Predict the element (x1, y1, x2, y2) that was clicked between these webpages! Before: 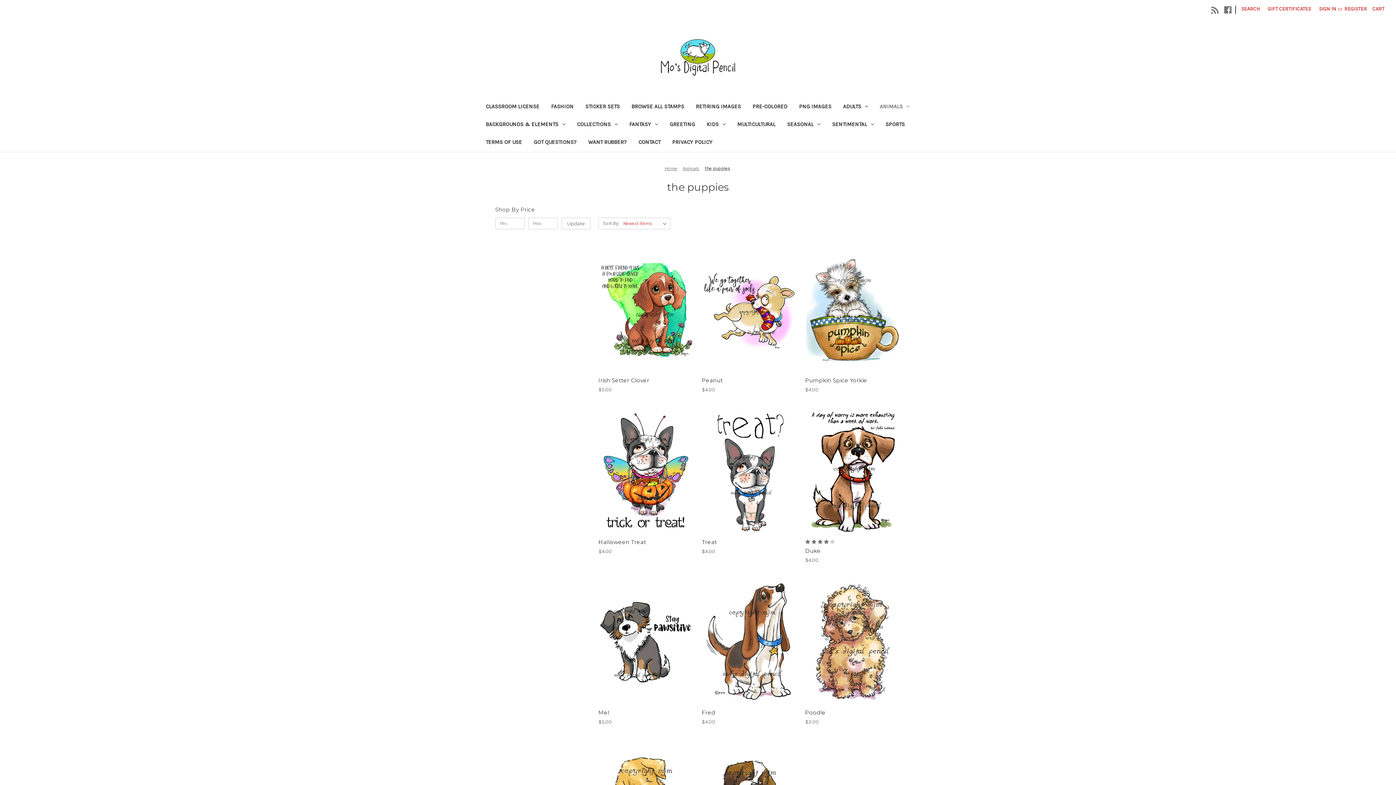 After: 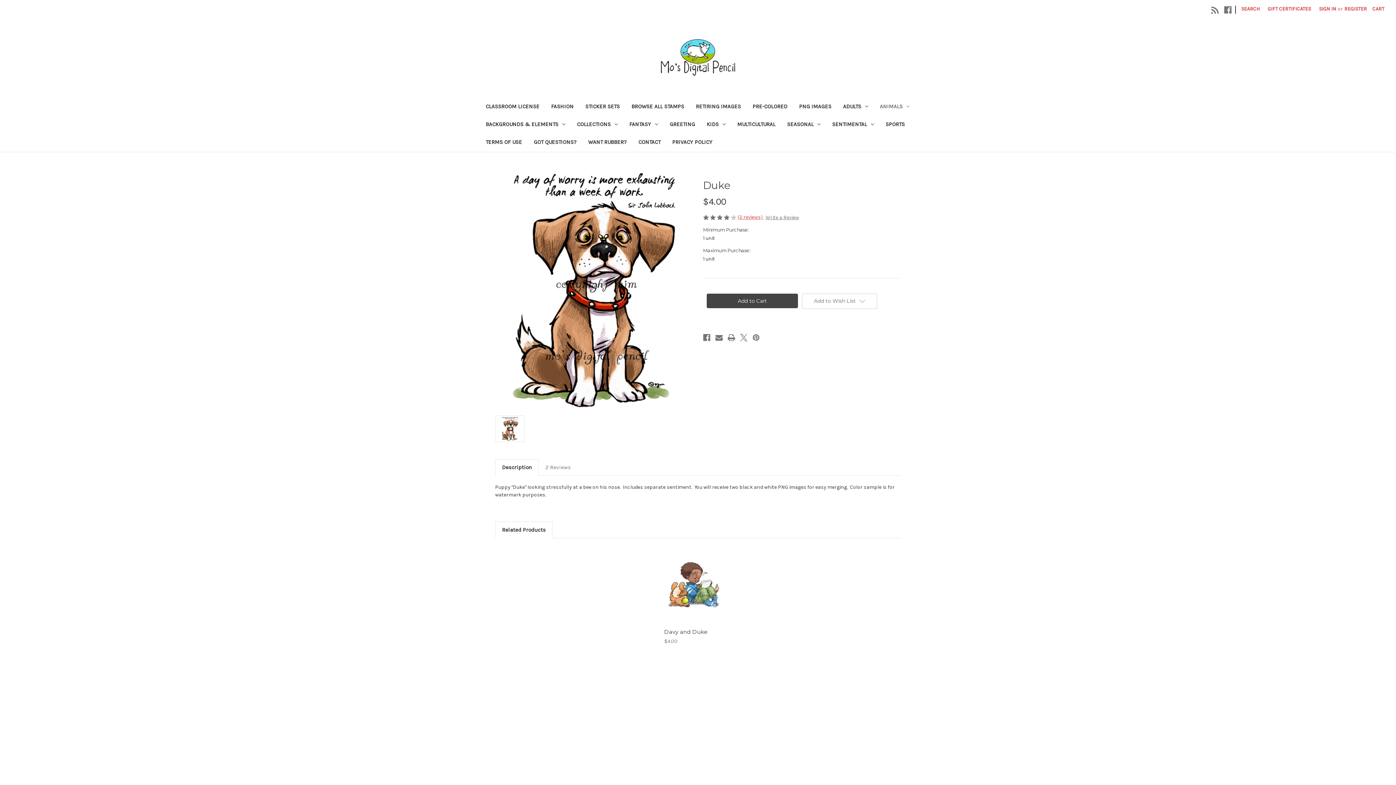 Action: bbox: (805, 547, 901, 555) label: Duke, $4.00

